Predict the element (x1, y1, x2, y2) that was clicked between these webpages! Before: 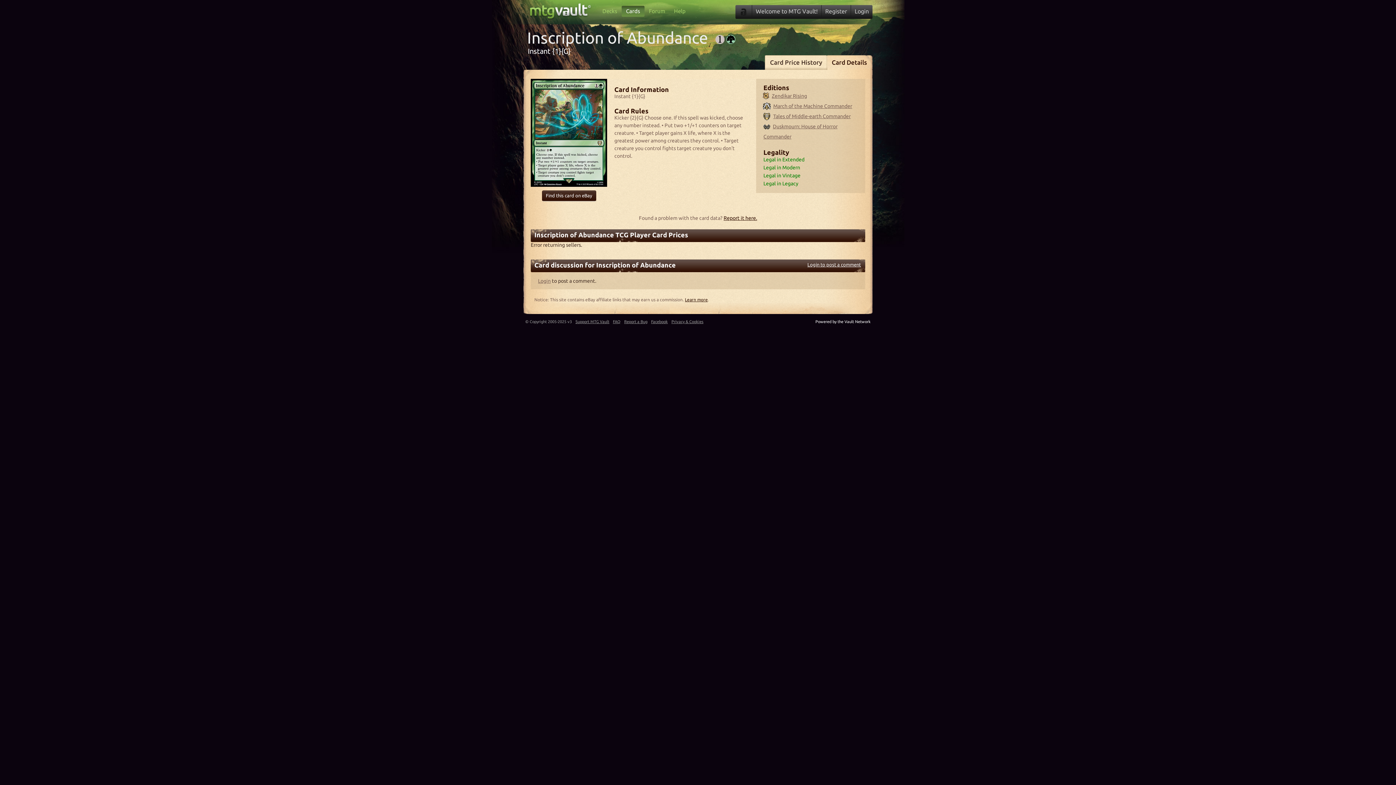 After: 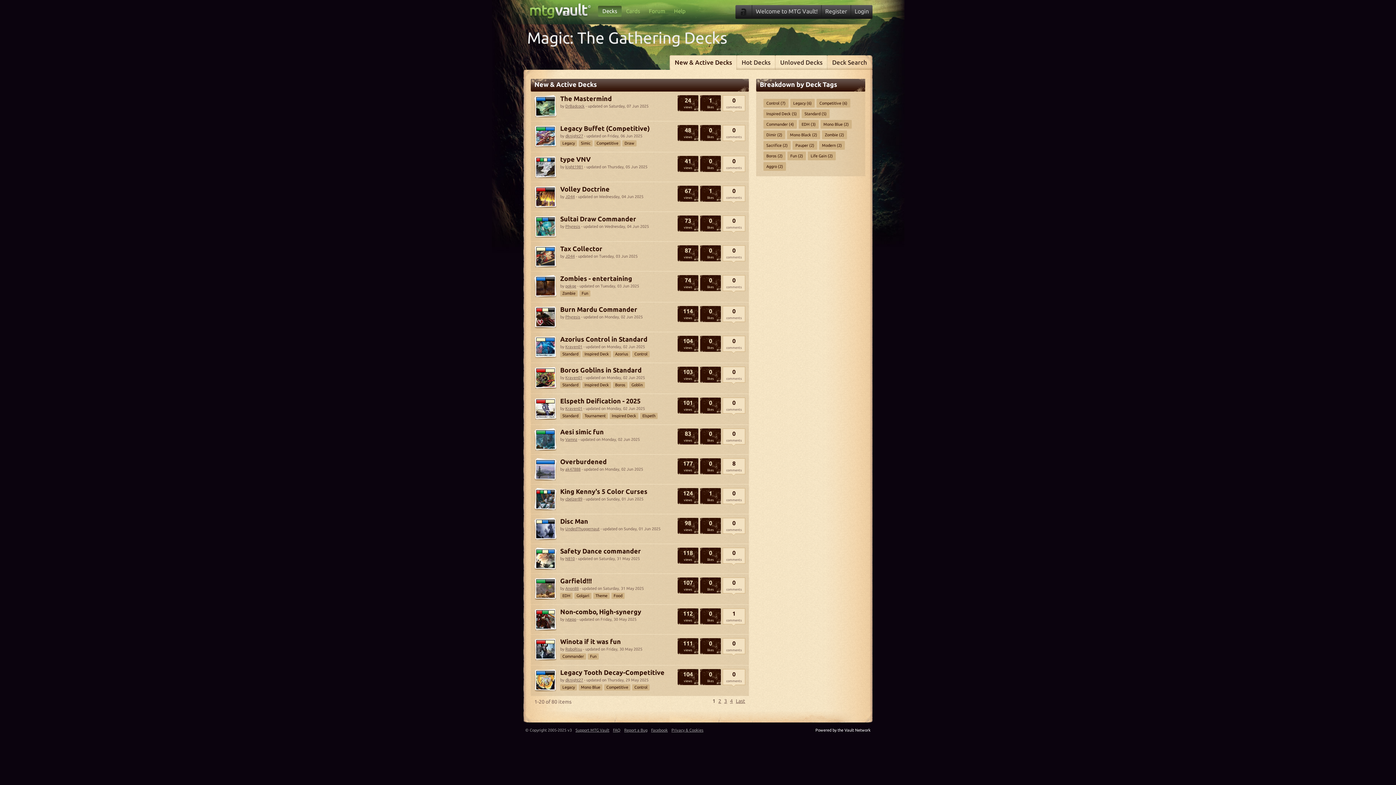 Action: bbox: (529, 3, 590, 18)